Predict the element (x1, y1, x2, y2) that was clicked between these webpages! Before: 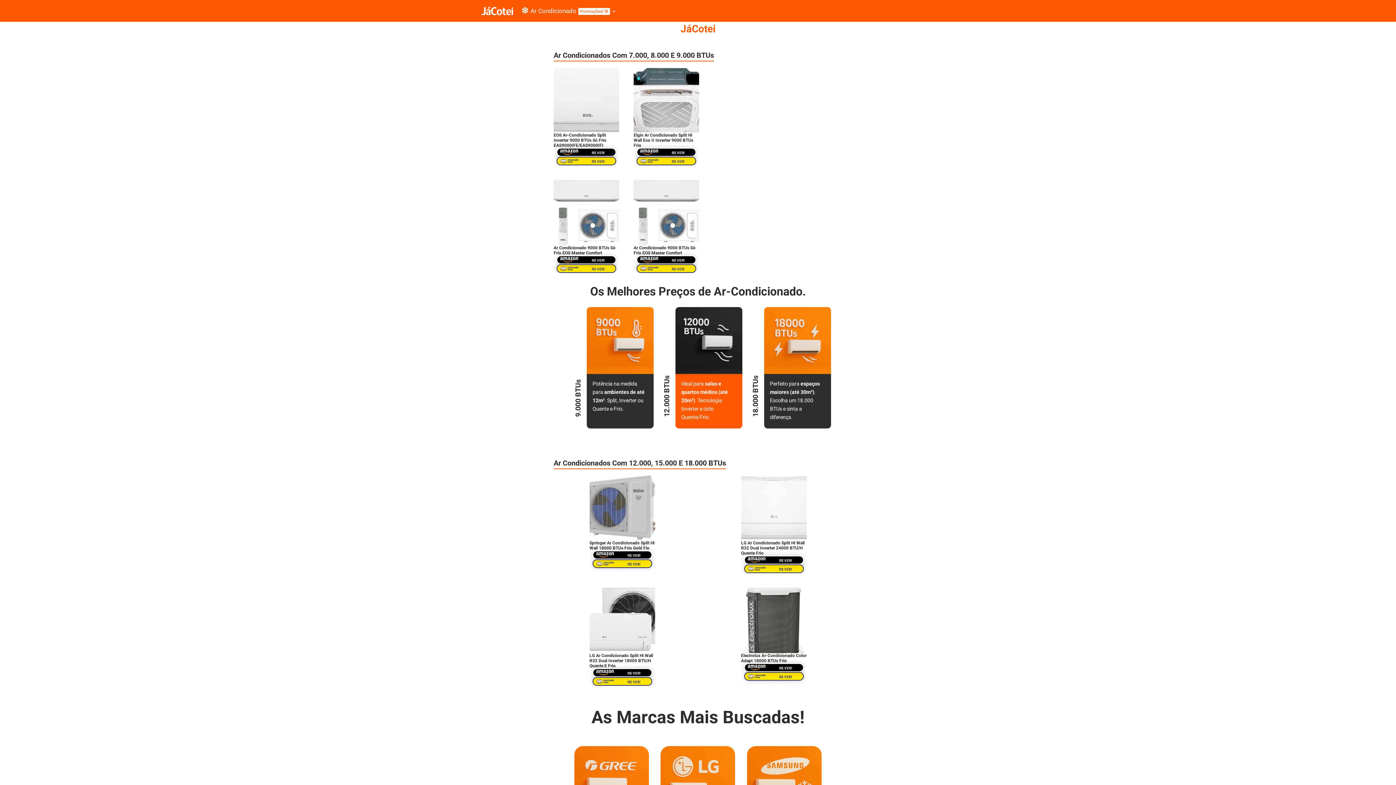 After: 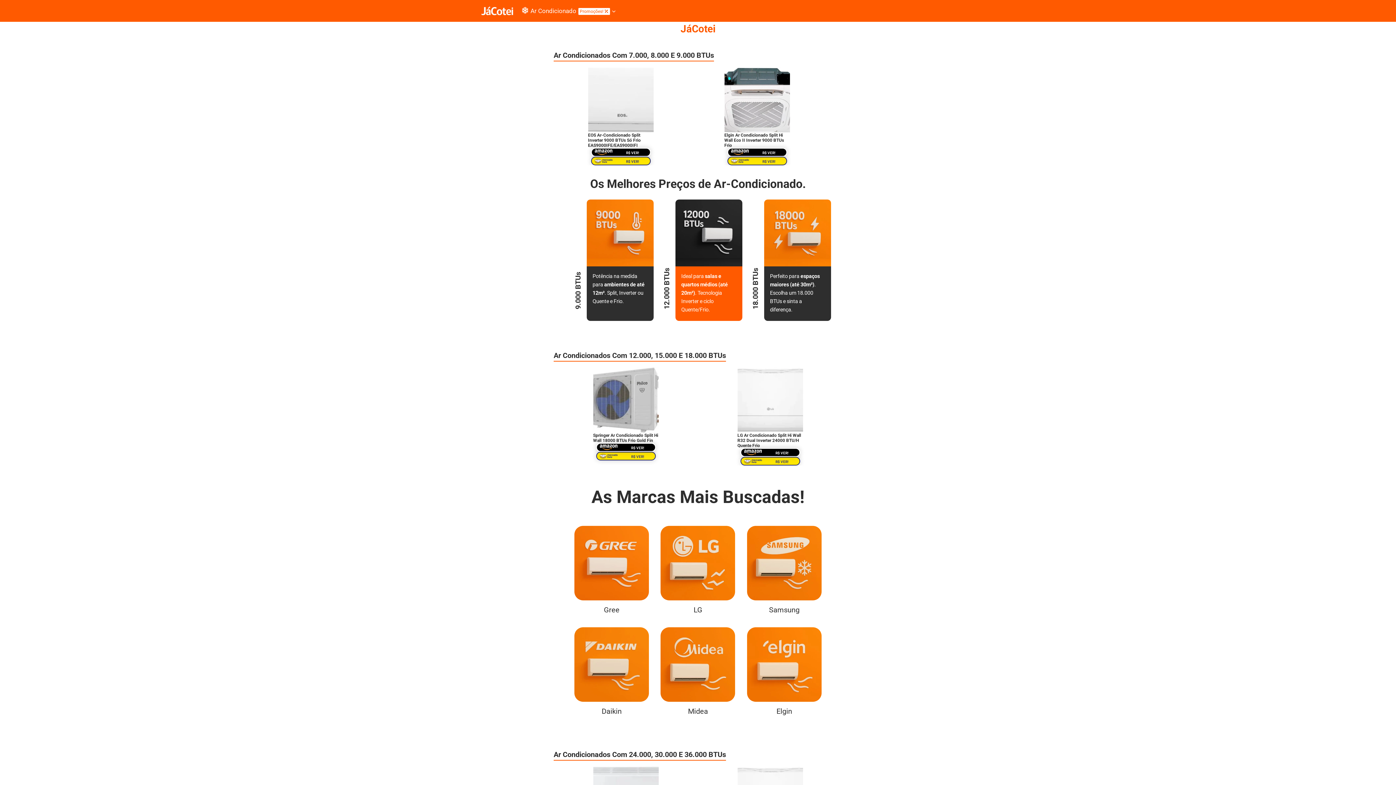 Action: bbox: (636, 148, 696, 156) label: Amazon